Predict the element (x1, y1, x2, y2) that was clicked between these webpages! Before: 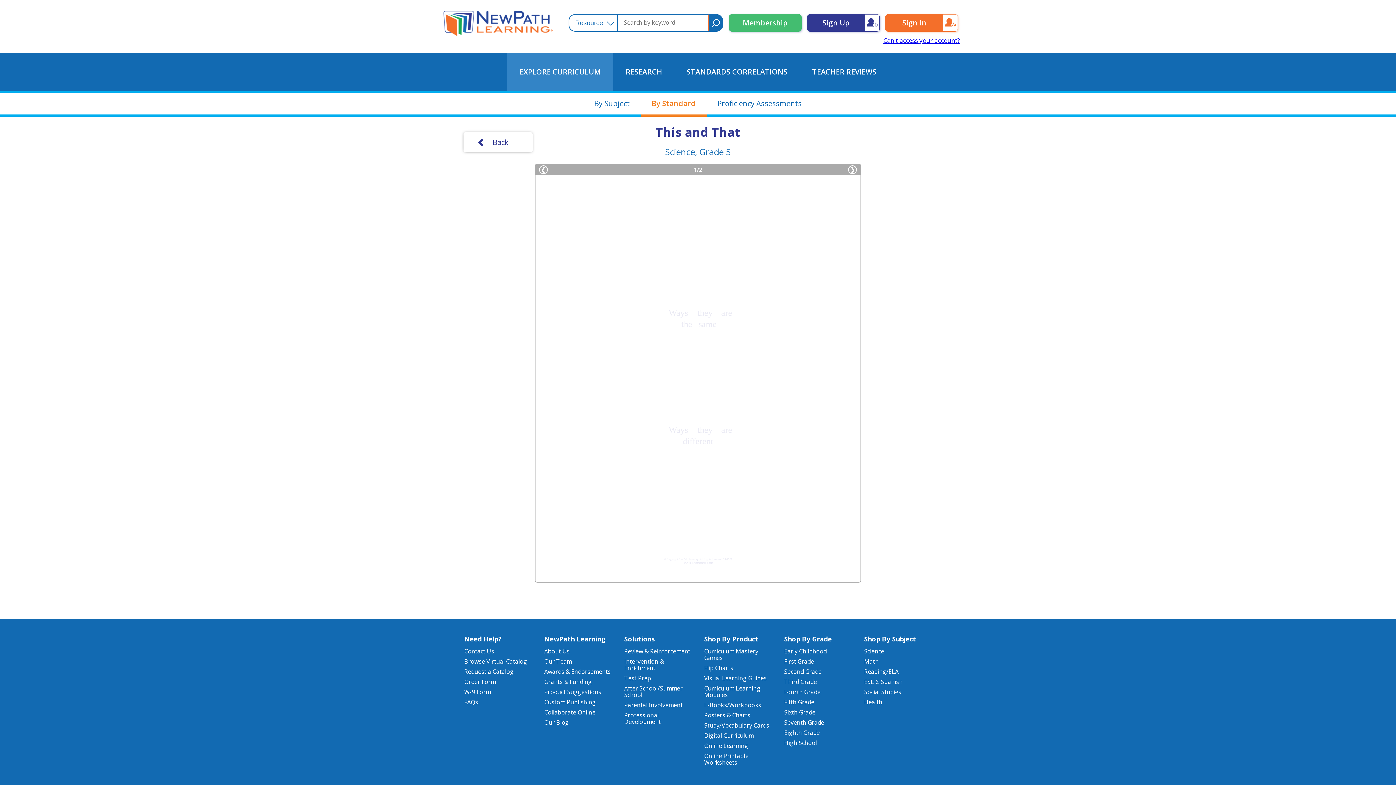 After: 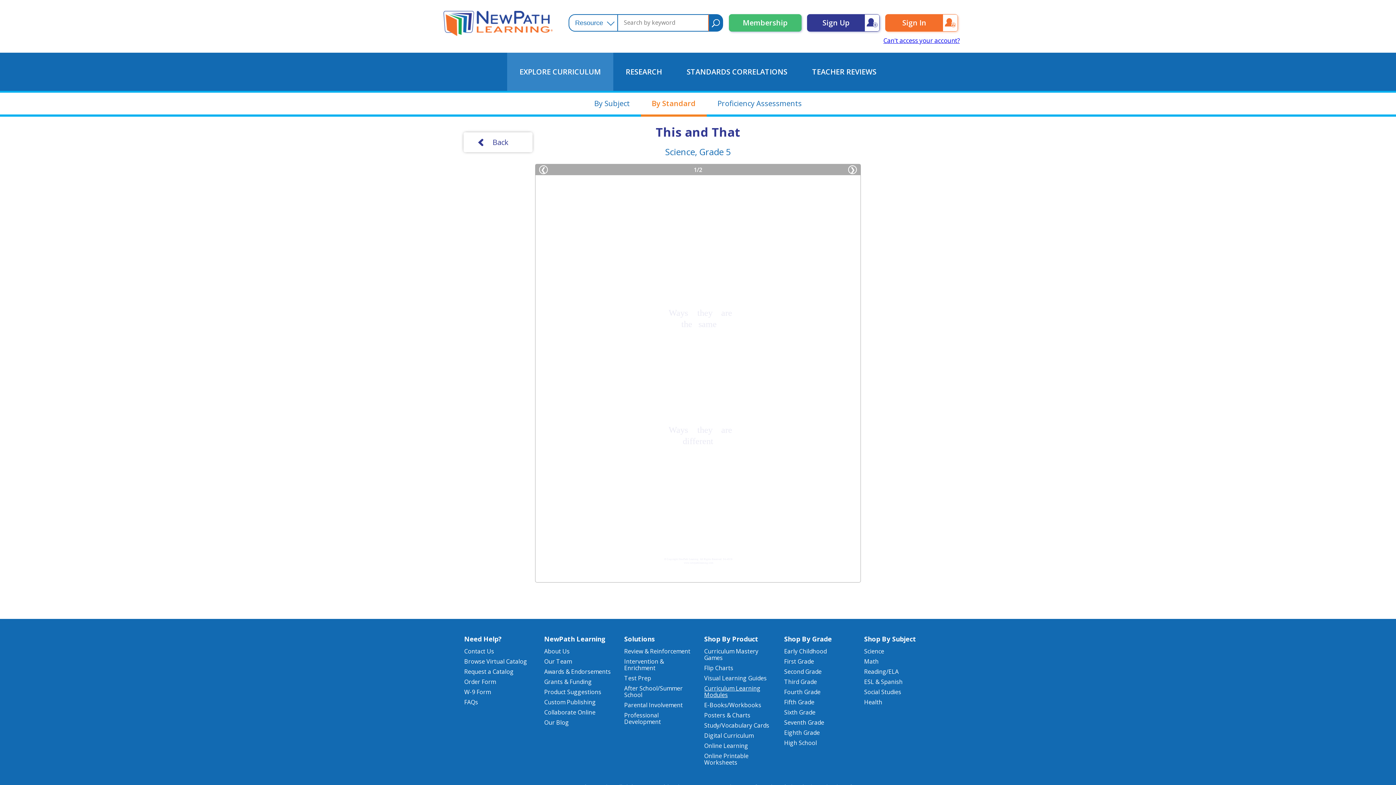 Action: label: Curriculum Learning Modules bbox: (704, 685, 772, 698)